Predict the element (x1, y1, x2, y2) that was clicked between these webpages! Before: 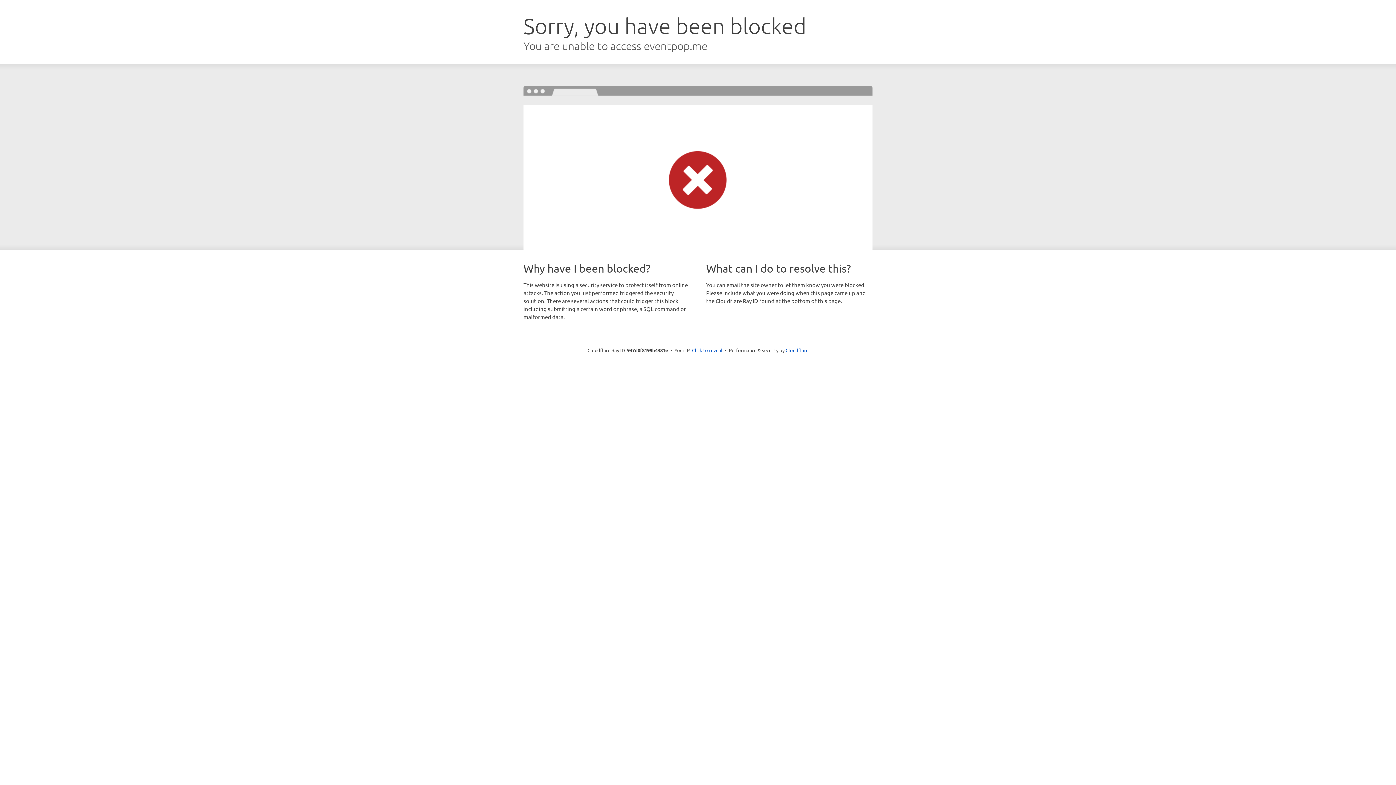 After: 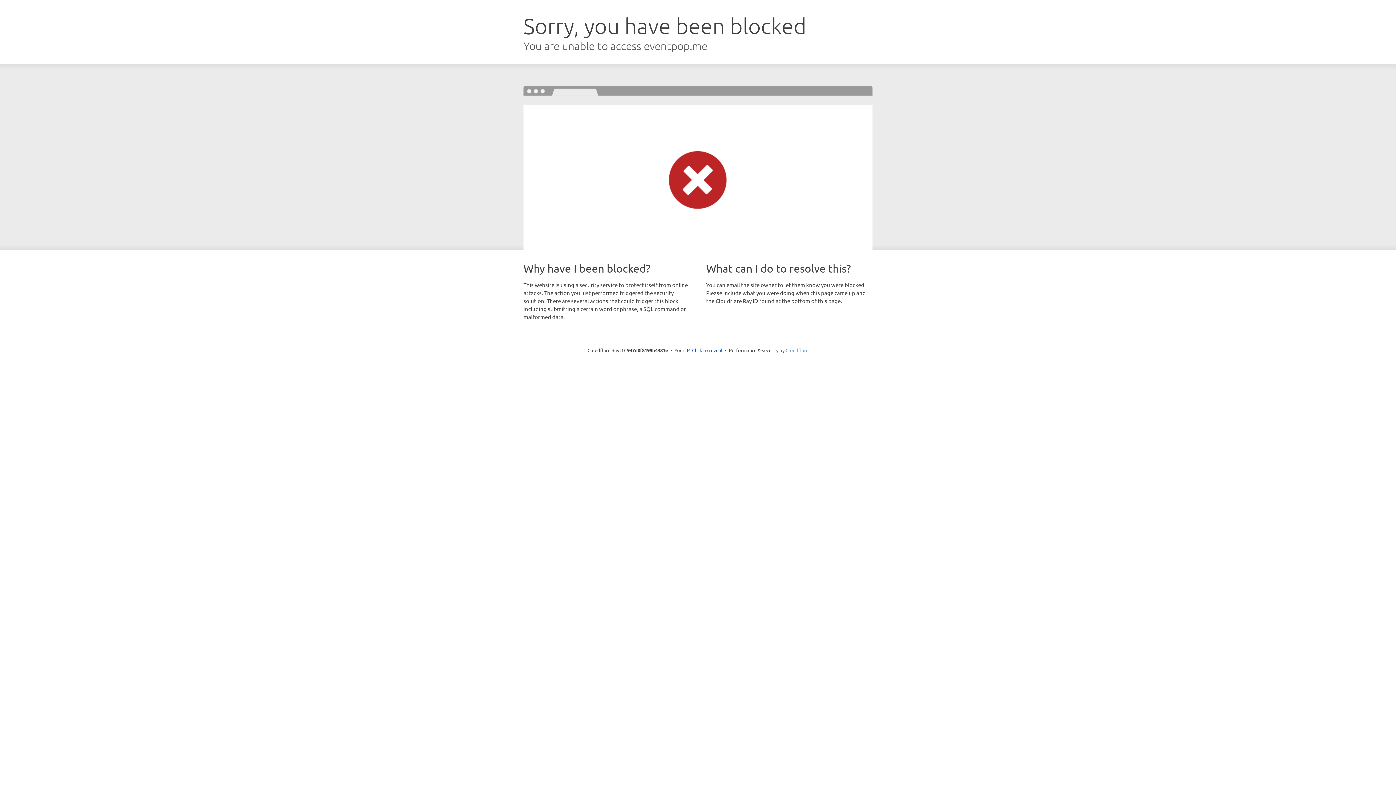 Action: bbox: (785, 347, 808, 353) label: Cloudflare